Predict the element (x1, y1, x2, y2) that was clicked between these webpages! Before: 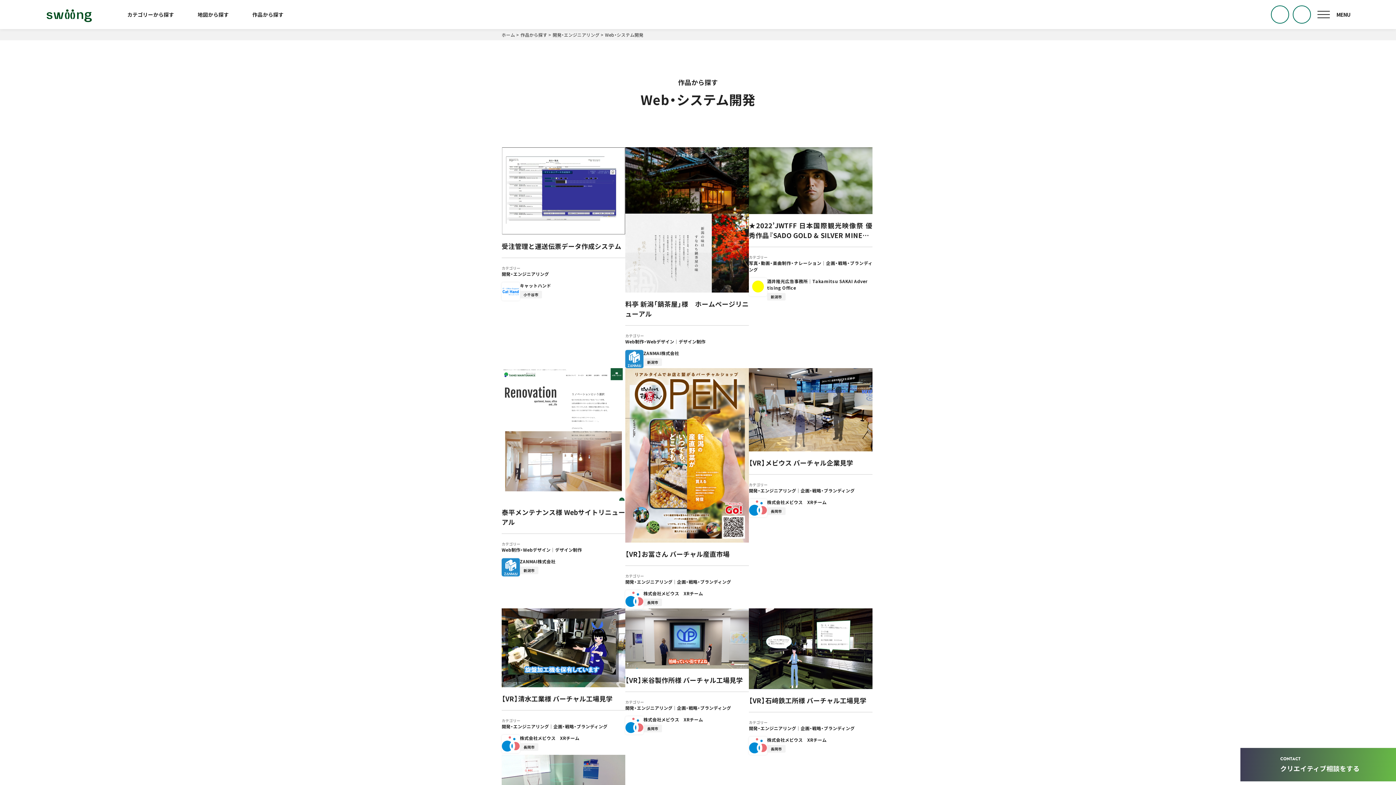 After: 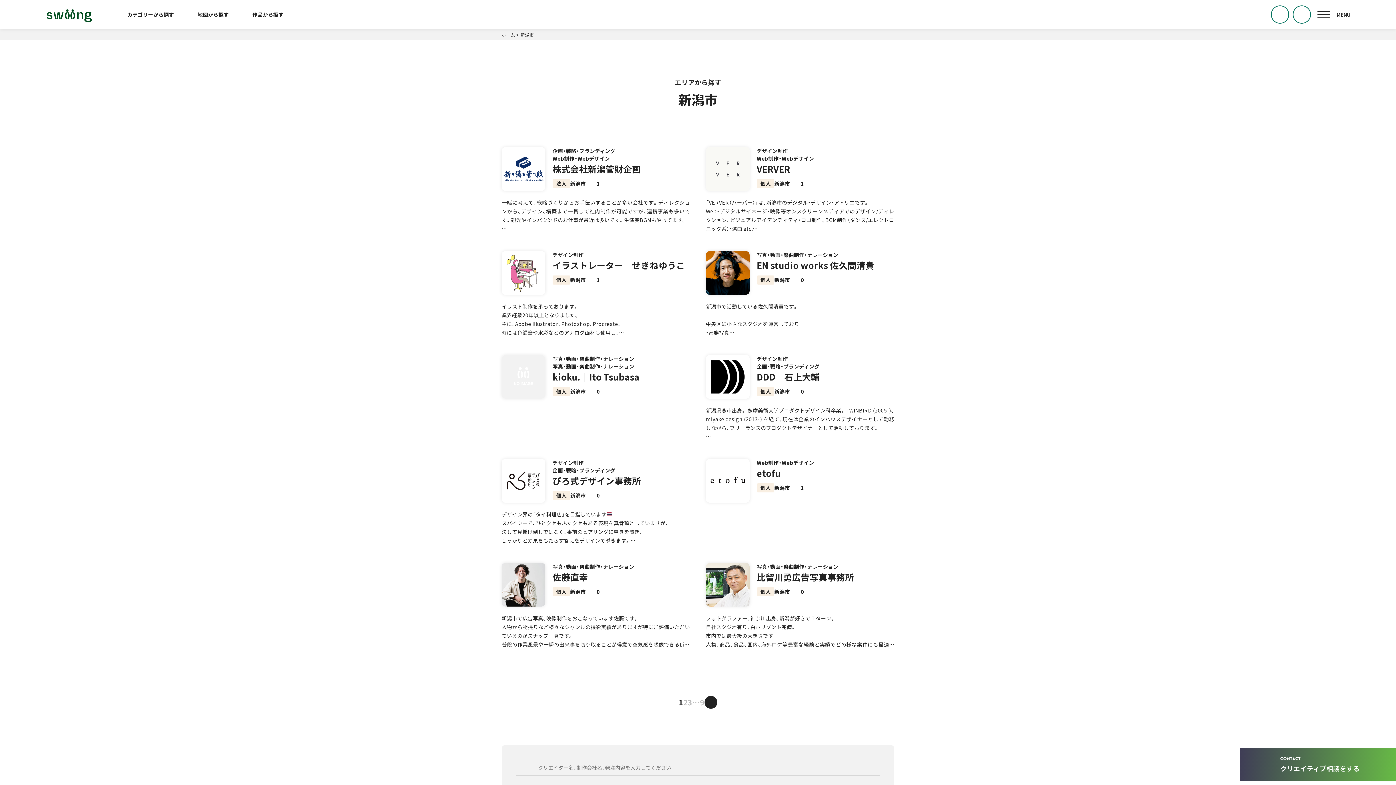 Action: bbox: (643, 358, 662, 366) label: 新潟市